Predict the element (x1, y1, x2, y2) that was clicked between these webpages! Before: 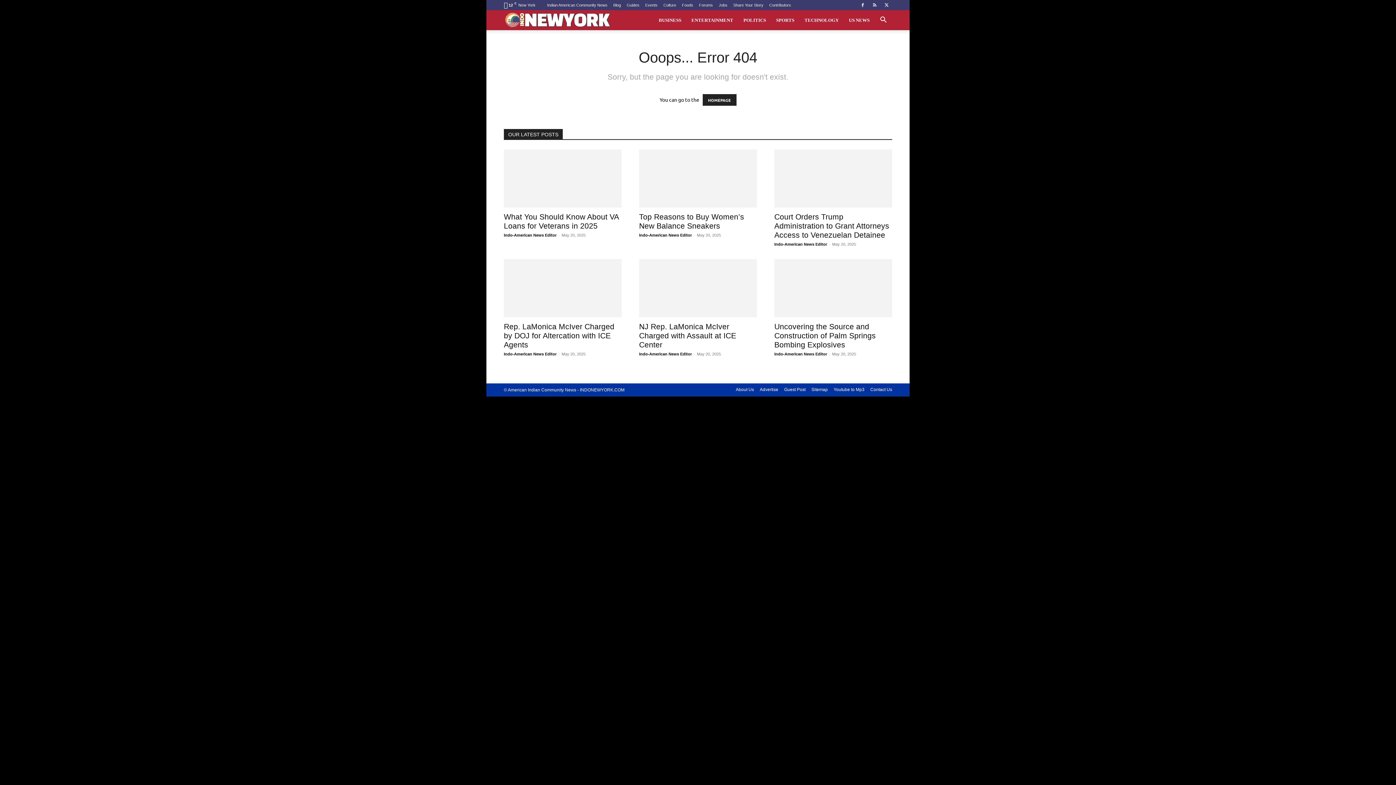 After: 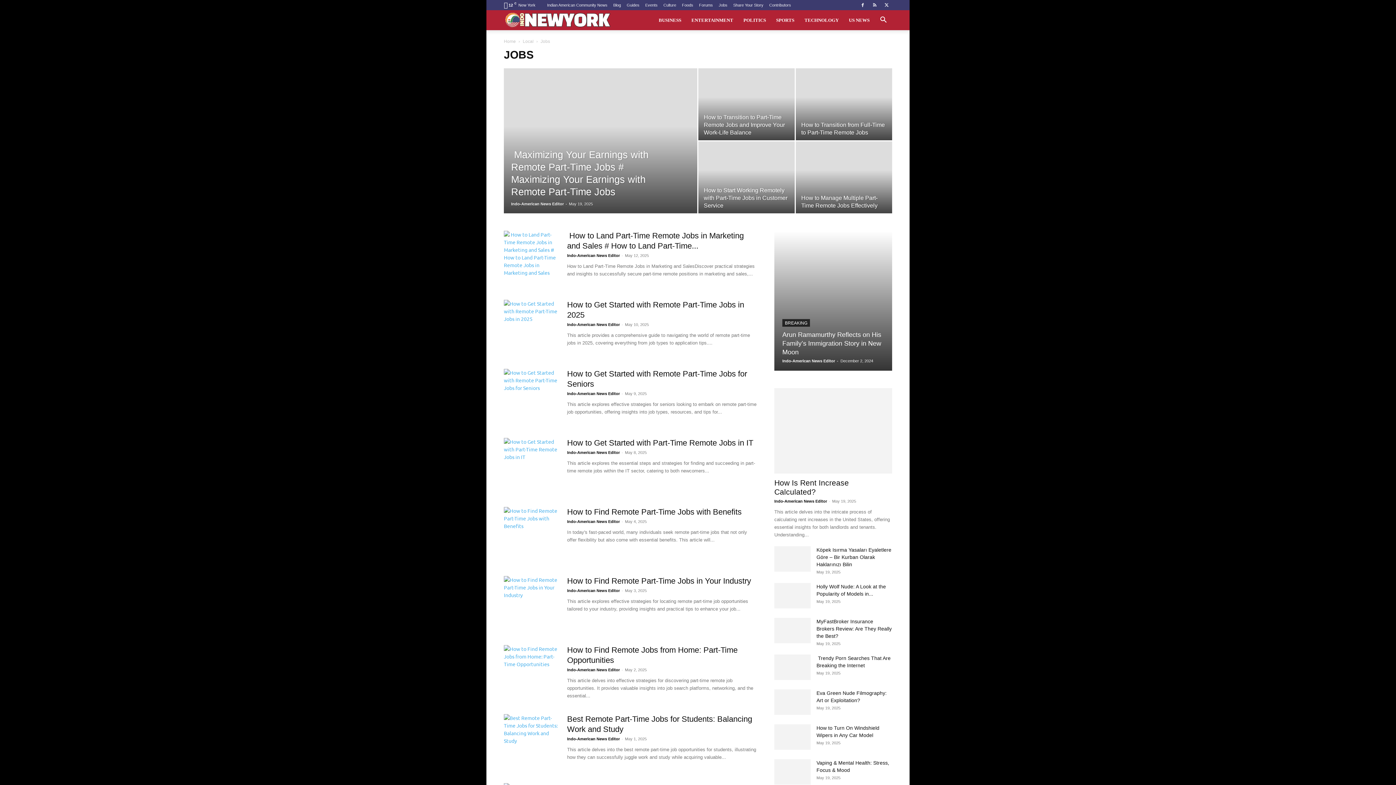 Action: bbox: (718, 2, 727, 7) label: Jobs